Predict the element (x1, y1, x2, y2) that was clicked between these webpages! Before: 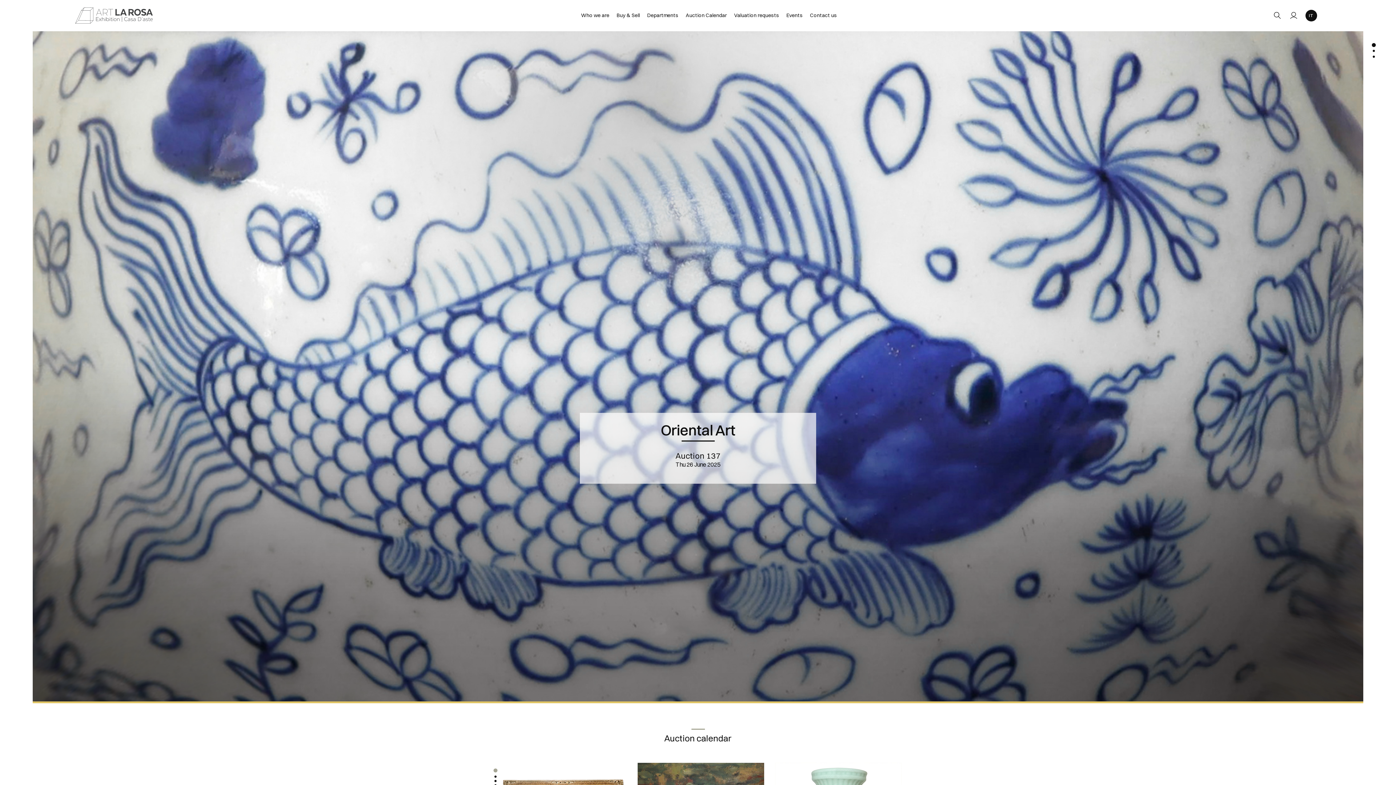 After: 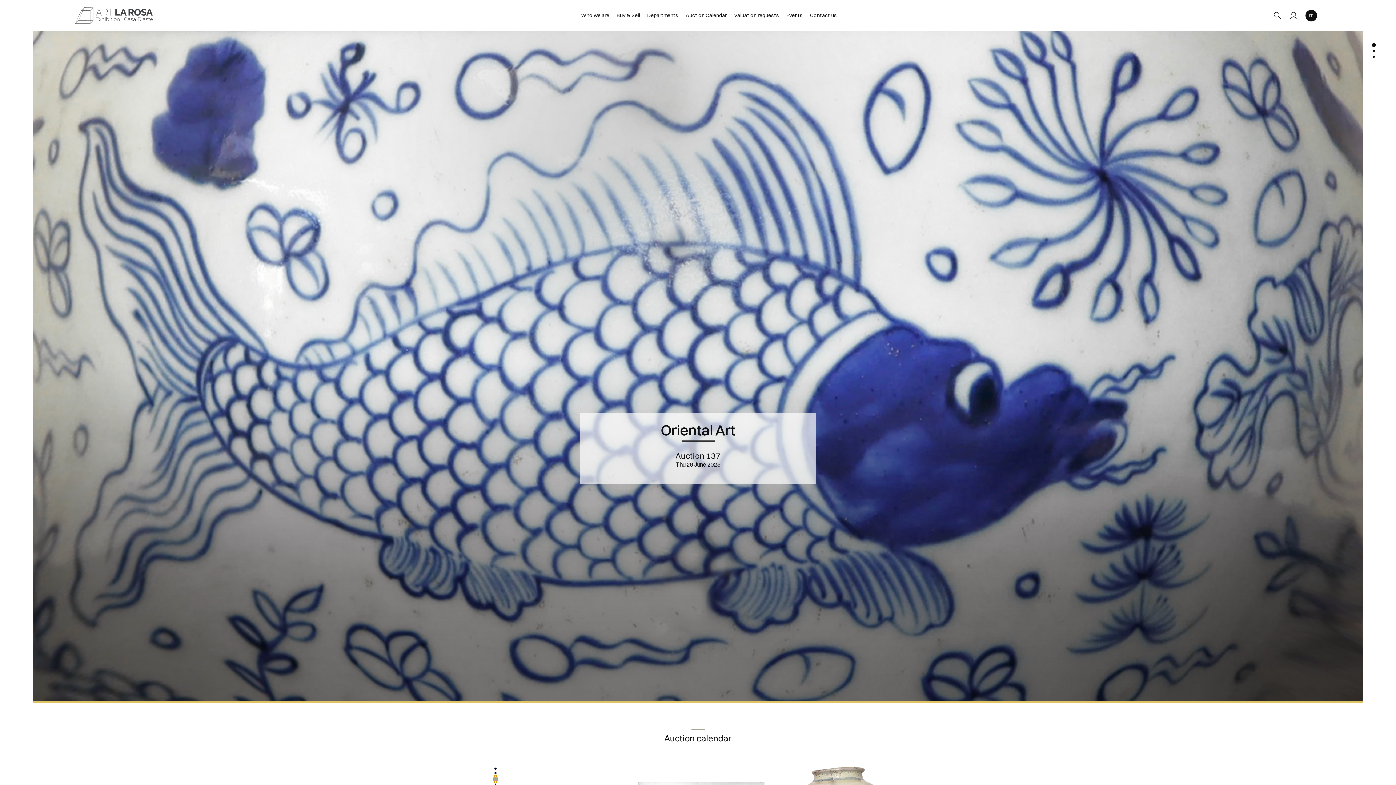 Action: bbox: (494, 779, 496, 783)